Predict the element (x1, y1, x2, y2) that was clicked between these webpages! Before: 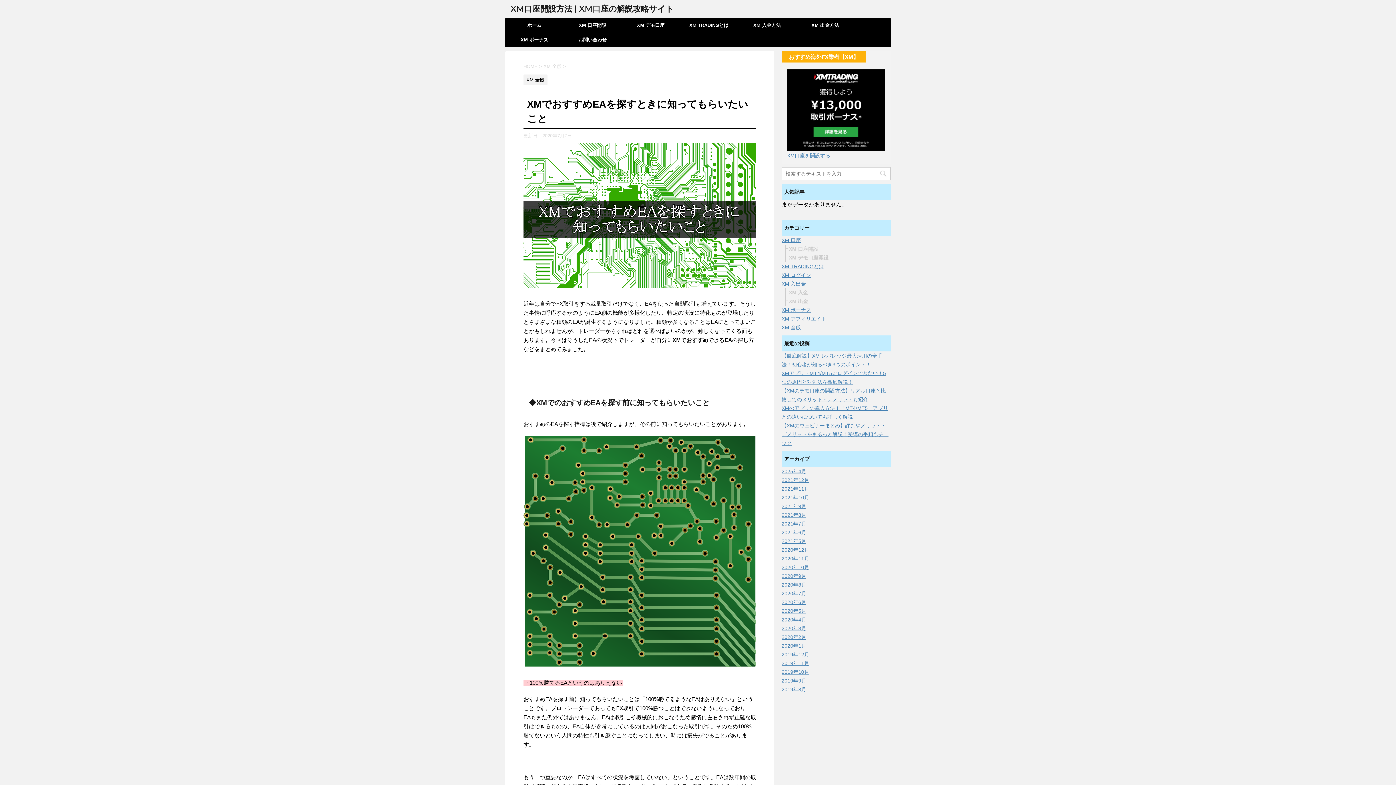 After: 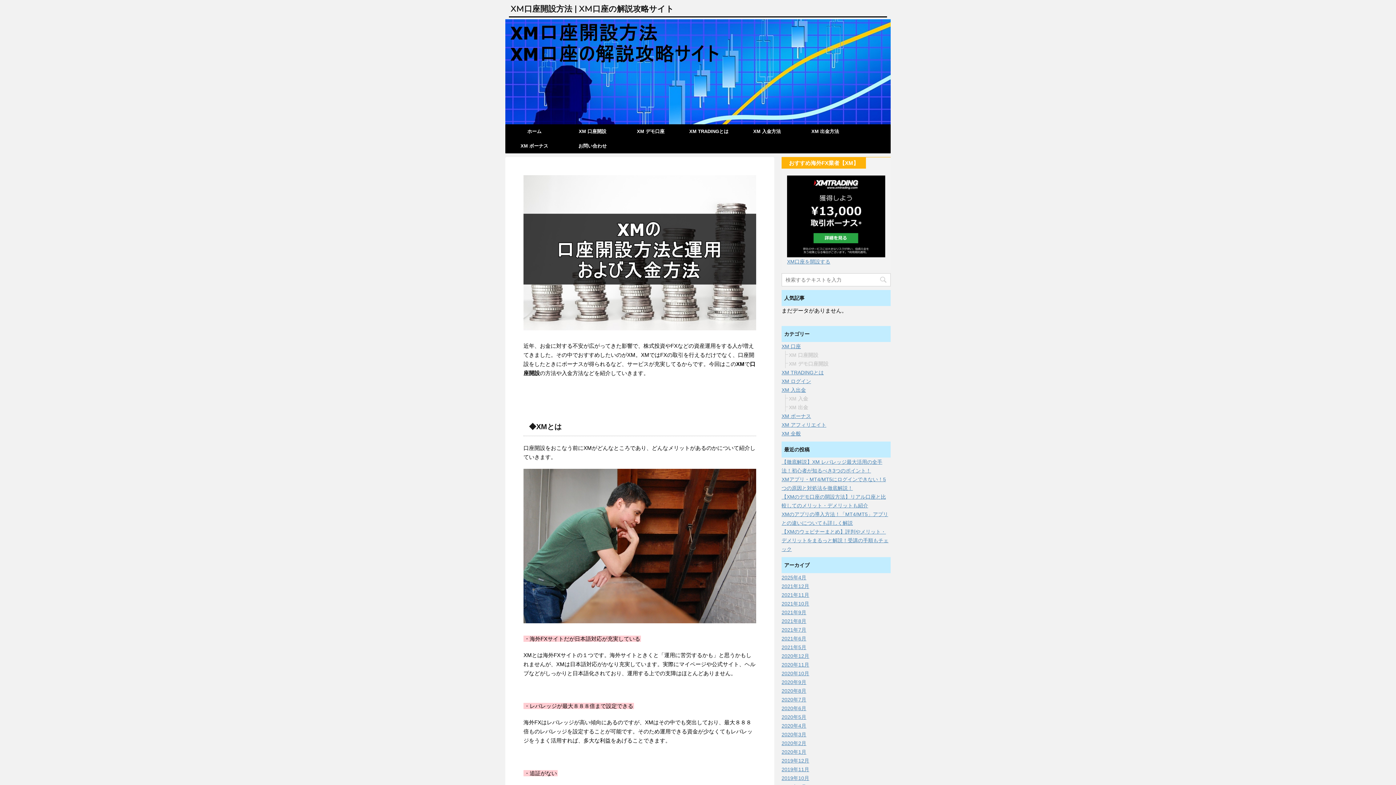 Action: bbox: (510, 4, 674, 13) label: XM口座開設方法 | XM口座の解説攻略サイト